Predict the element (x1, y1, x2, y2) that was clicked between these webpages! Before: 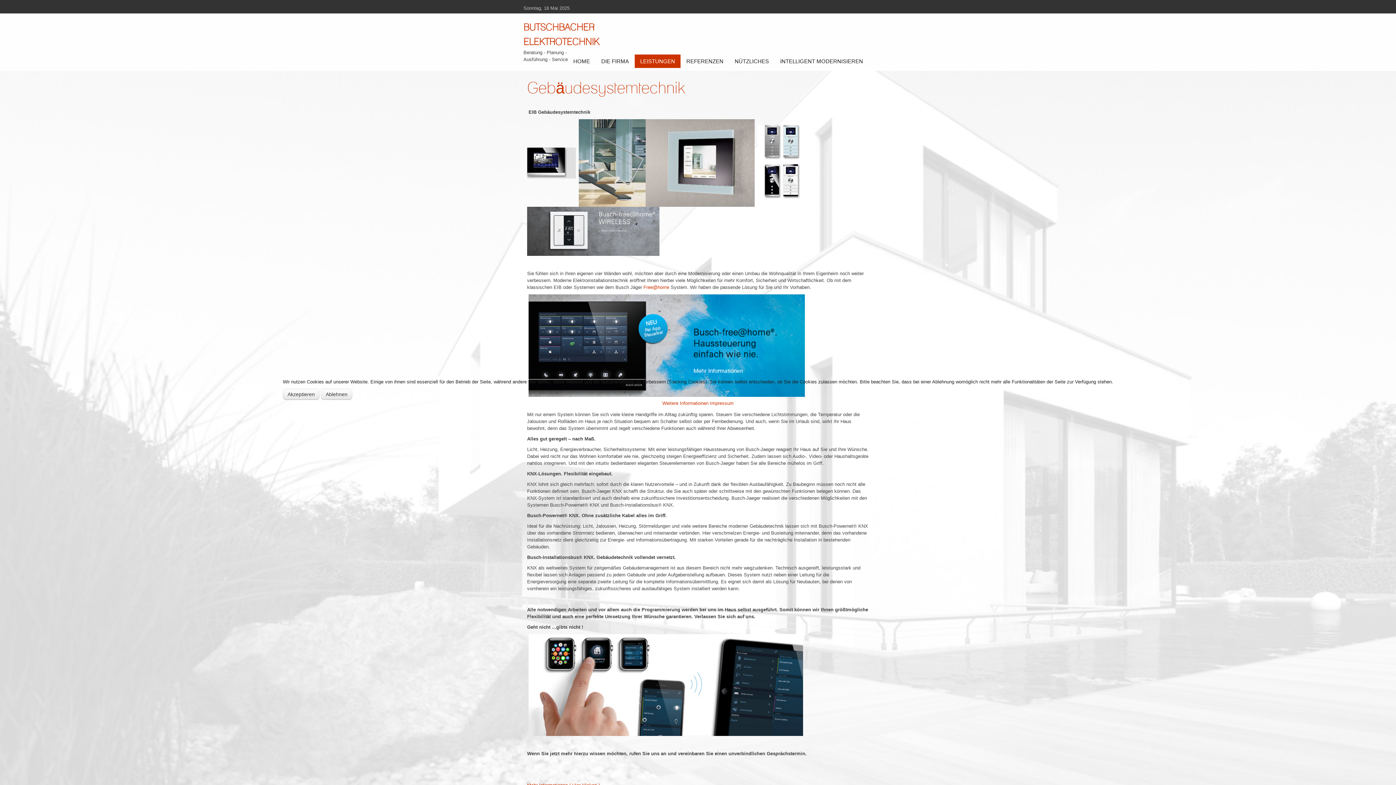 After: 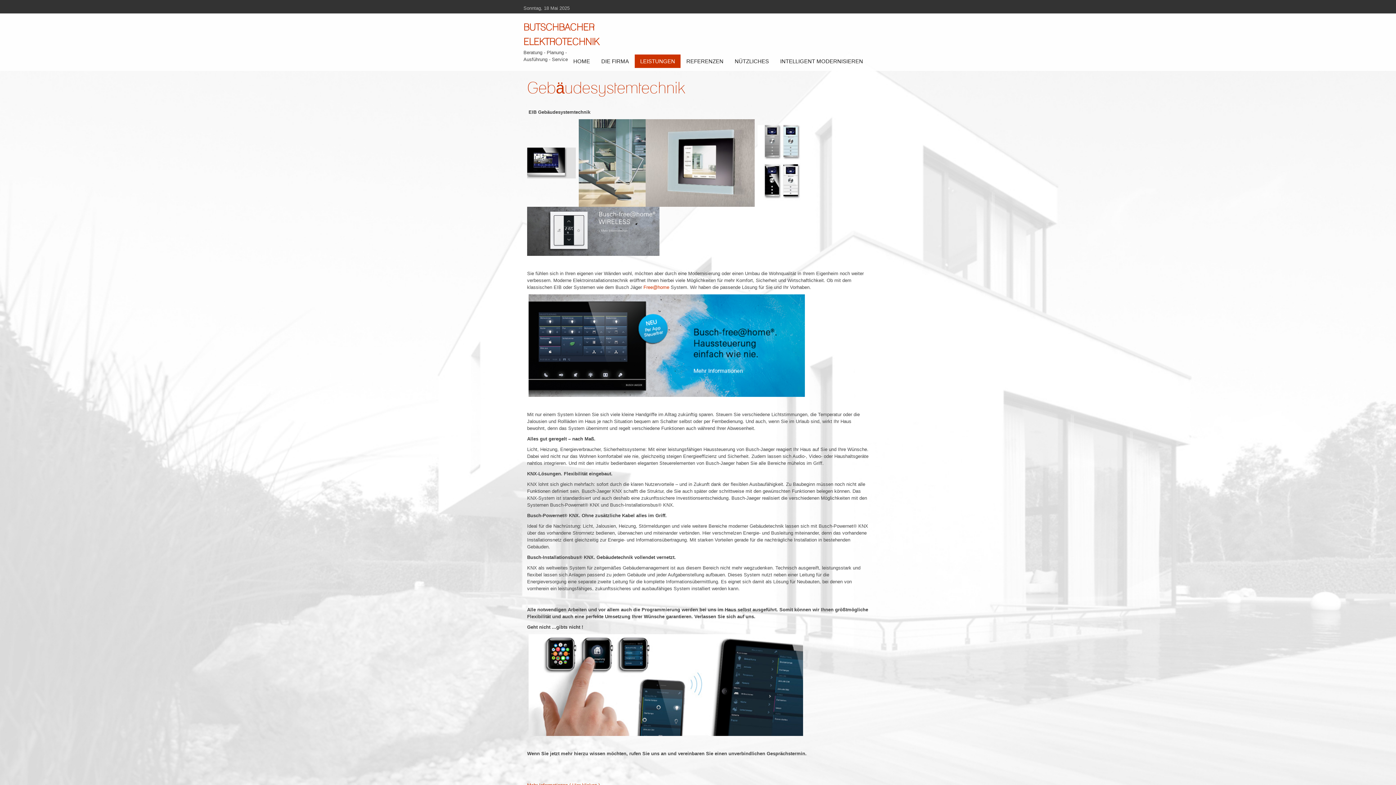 Action: label: Akzeptieren bbox: (282, 389, 319, 400)